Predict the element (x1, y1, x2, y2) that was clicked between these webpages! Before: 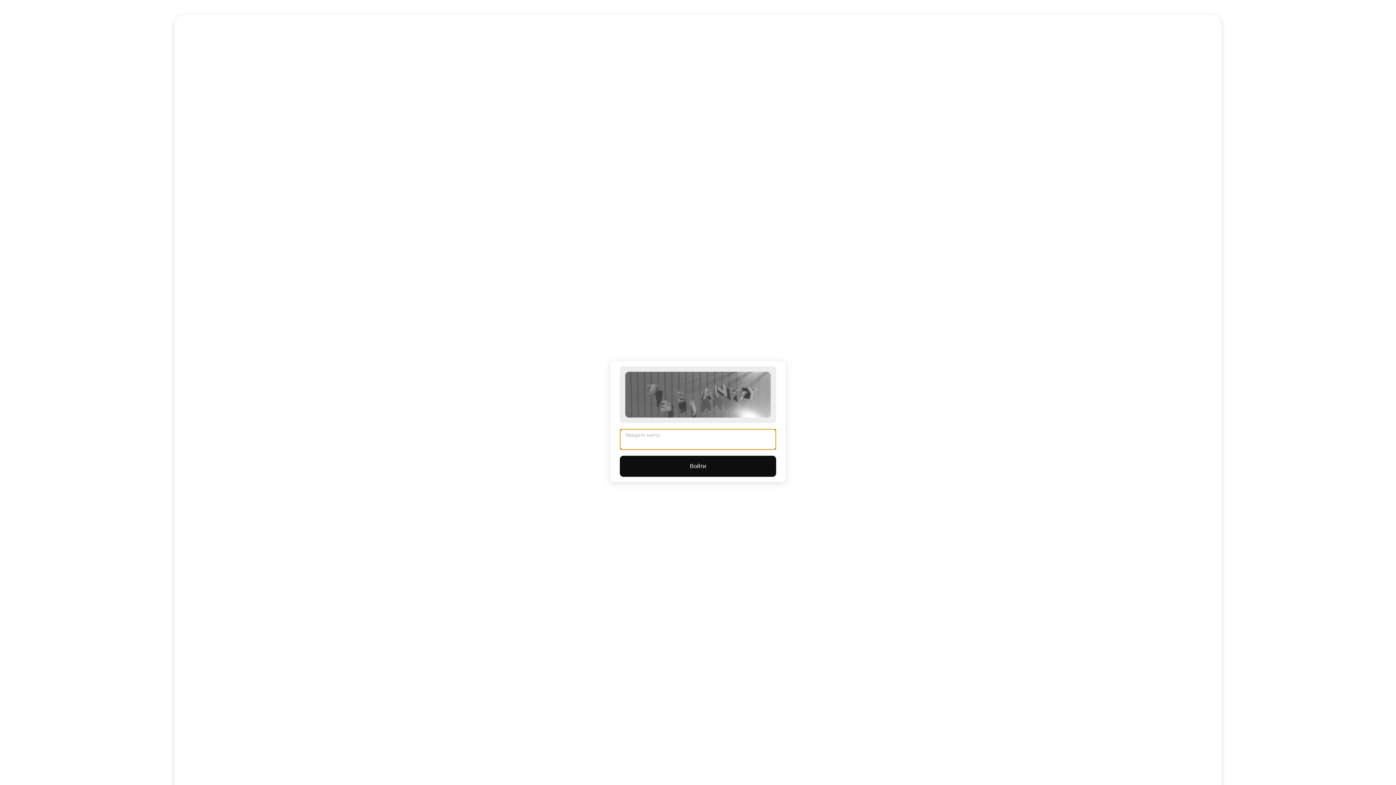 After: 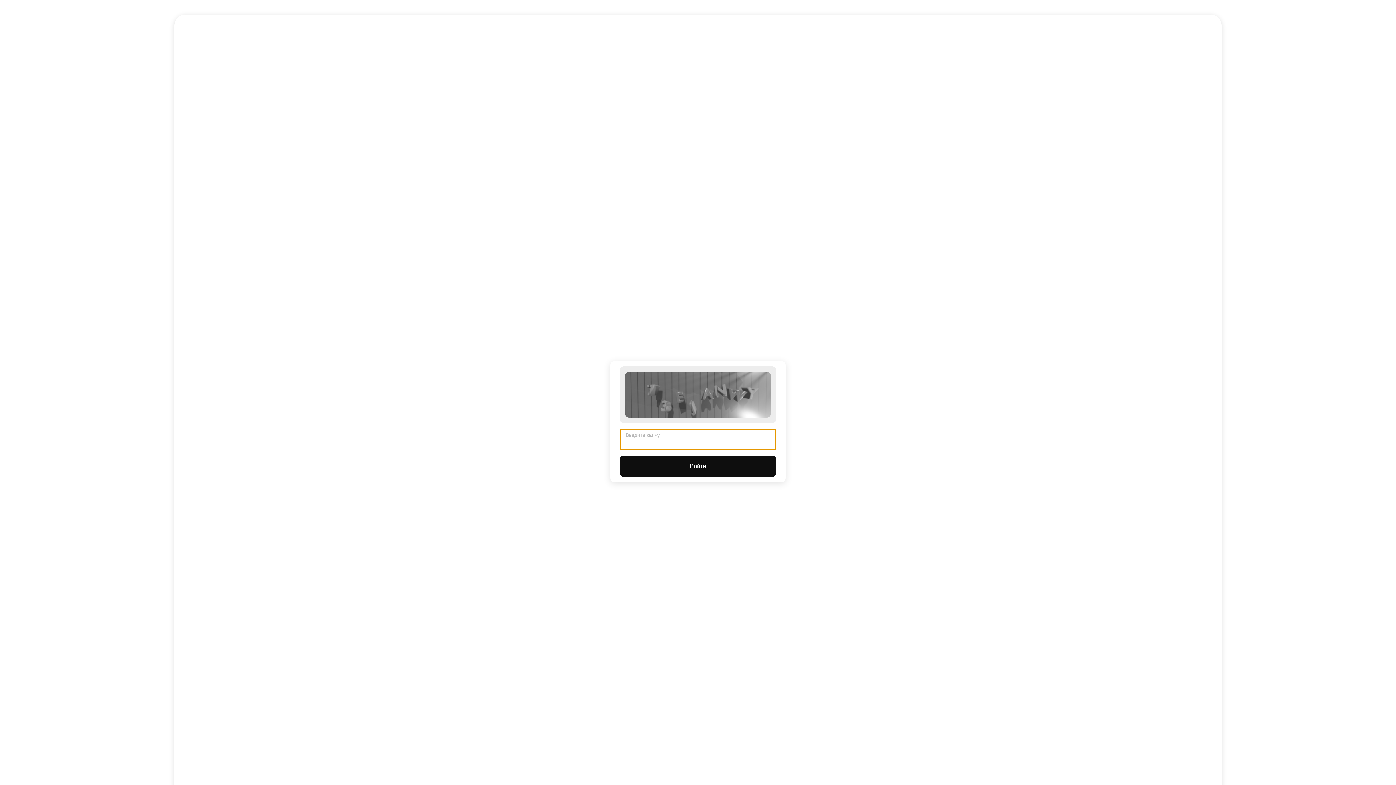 Action: bbox: (620, 456, 776, 477) label: Войти